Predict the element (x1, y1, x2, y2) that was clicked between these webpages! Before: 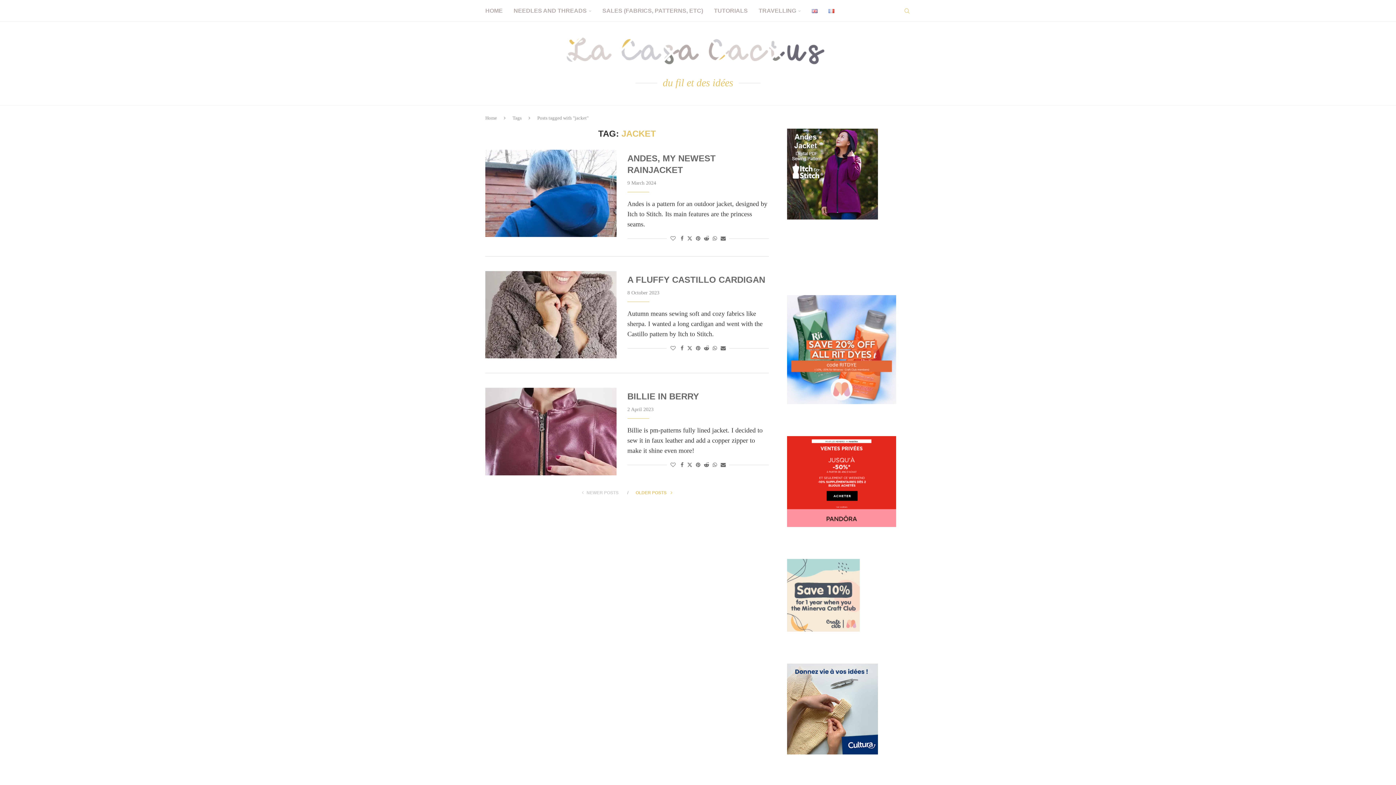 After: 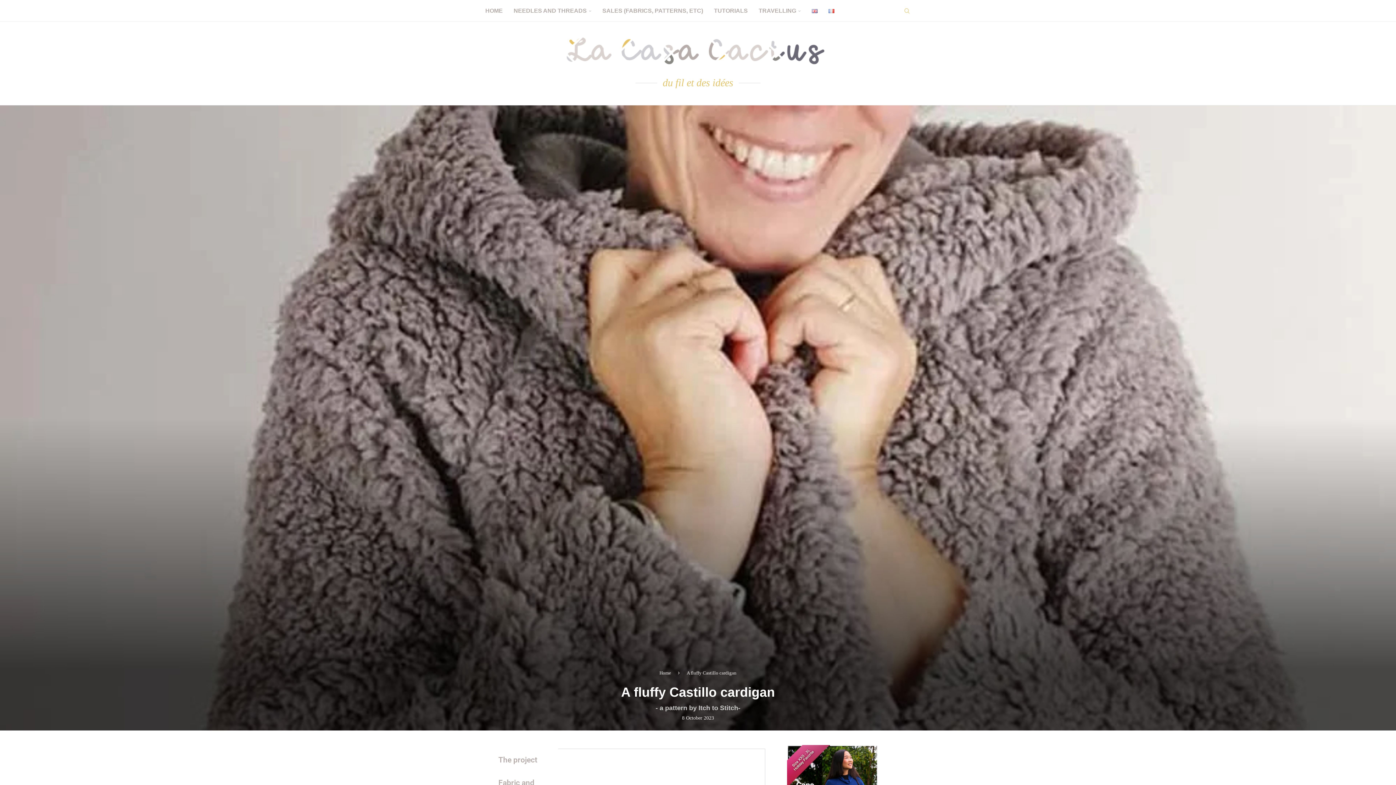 Action: bbox: (627, 274, 765, 284) label: A FLUFFY CASTILLO CARDIGAN